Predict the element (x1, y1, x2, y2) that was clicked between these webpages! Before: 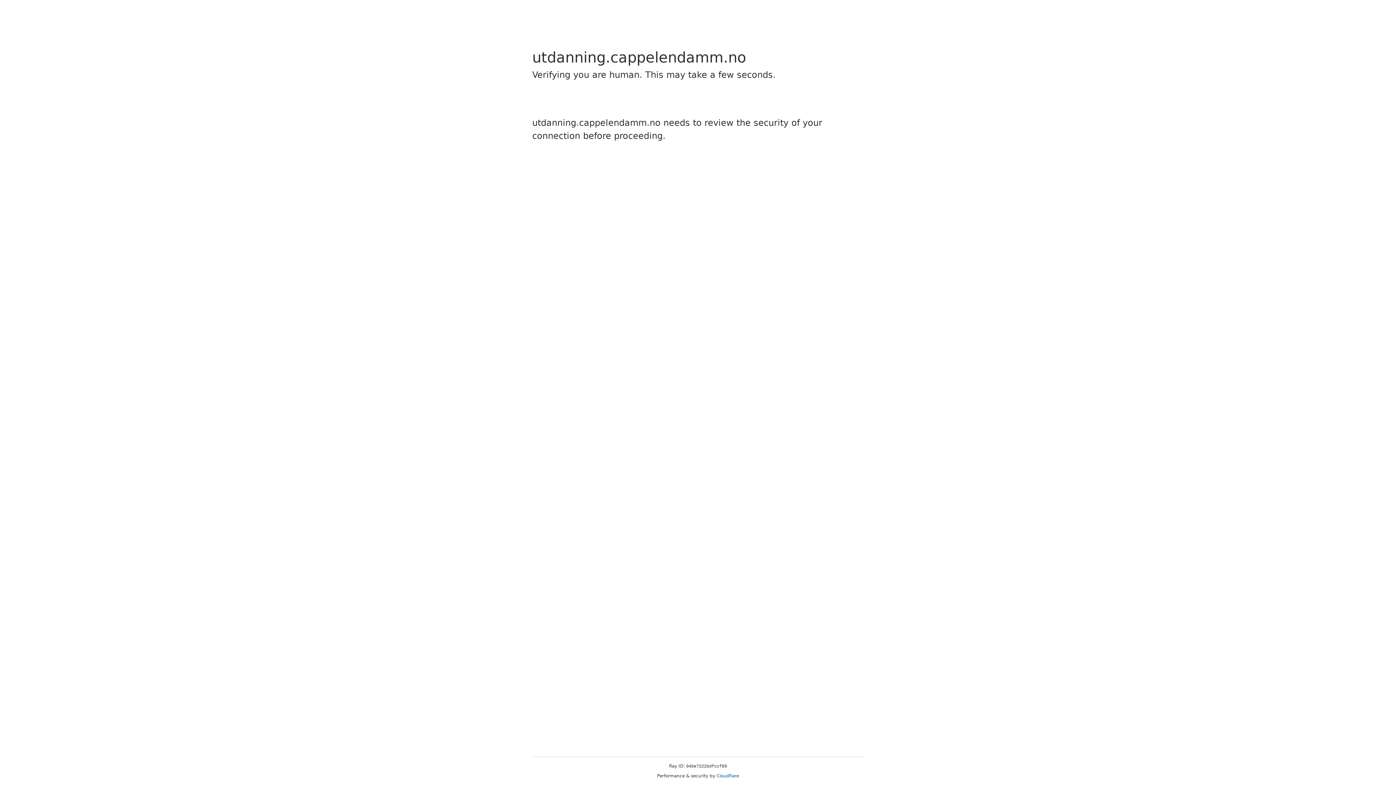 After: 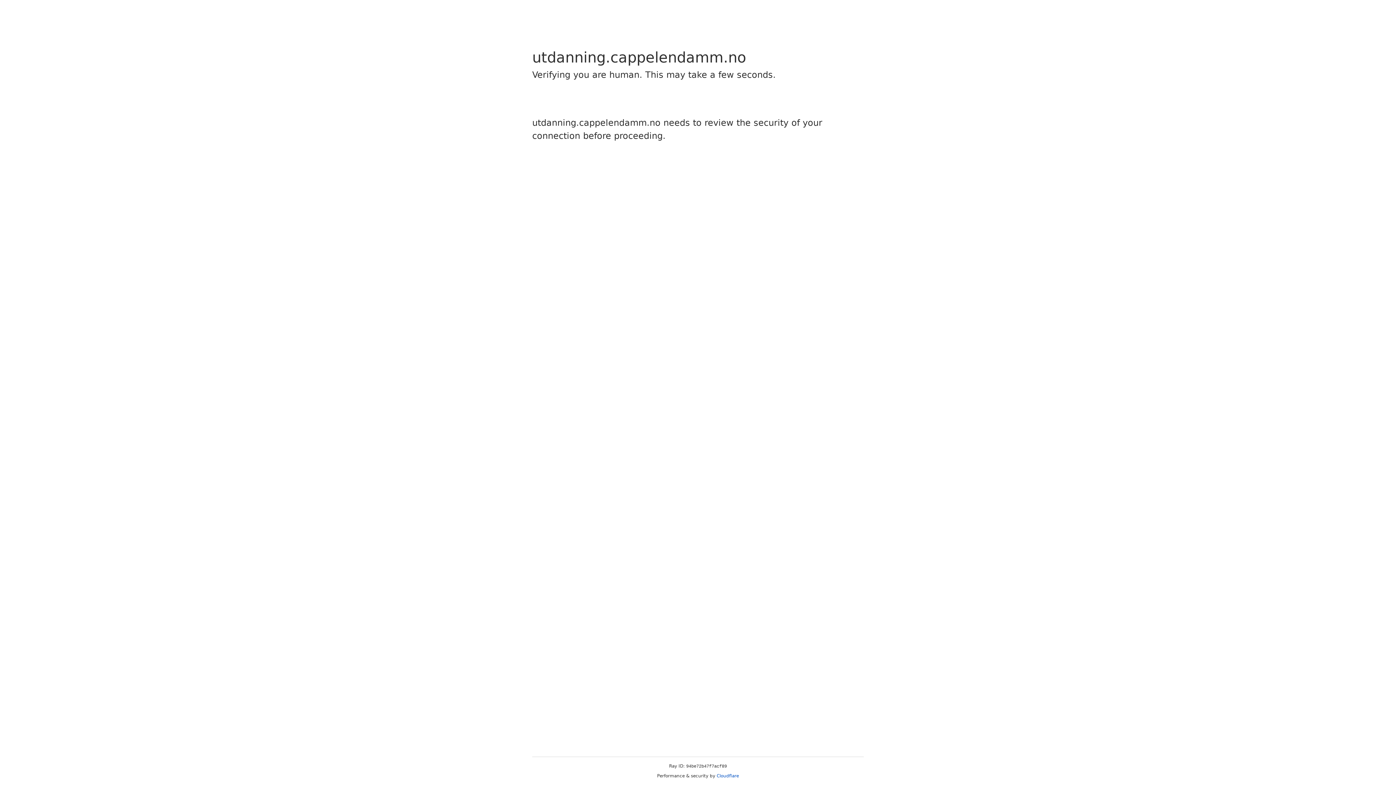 Action: bbox: (716, 773, 739, 778) label: Cloudflare